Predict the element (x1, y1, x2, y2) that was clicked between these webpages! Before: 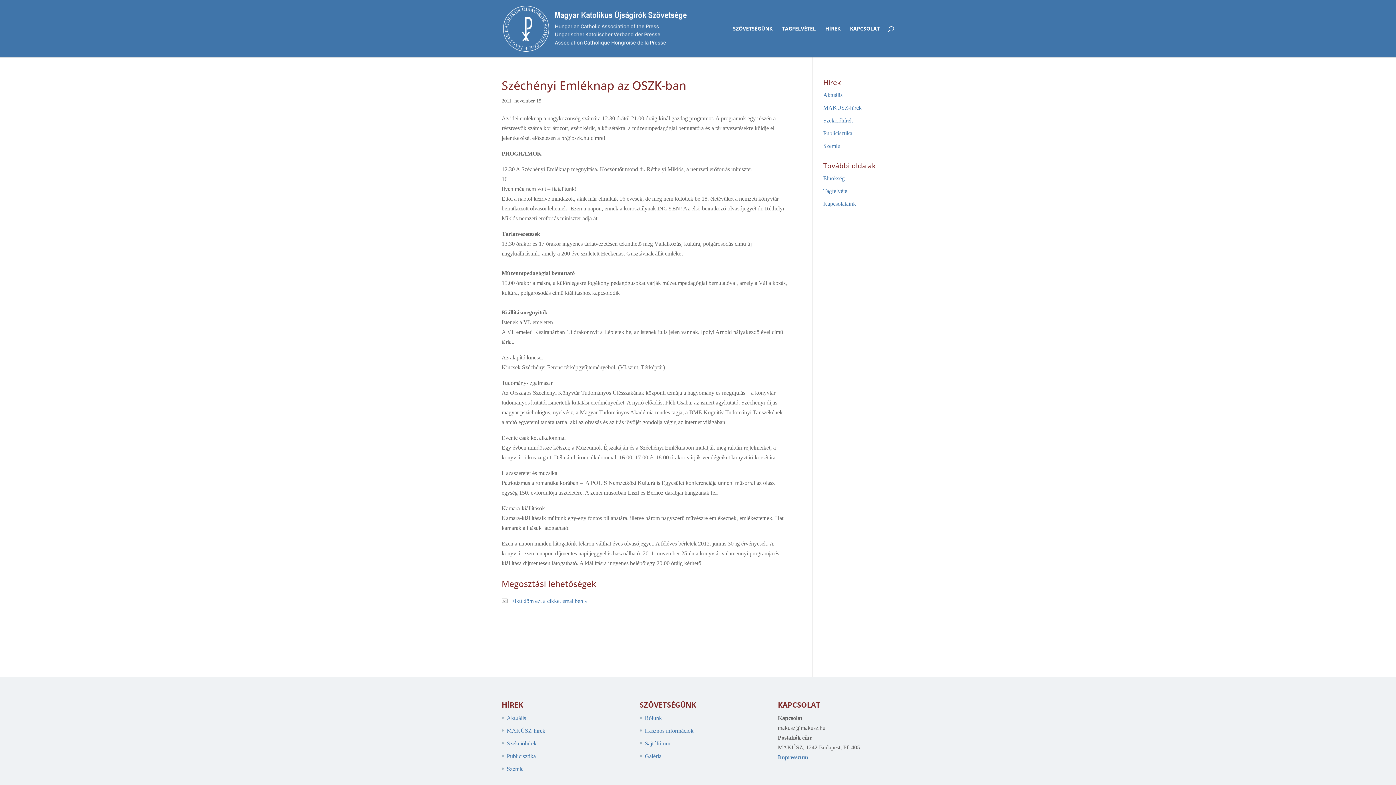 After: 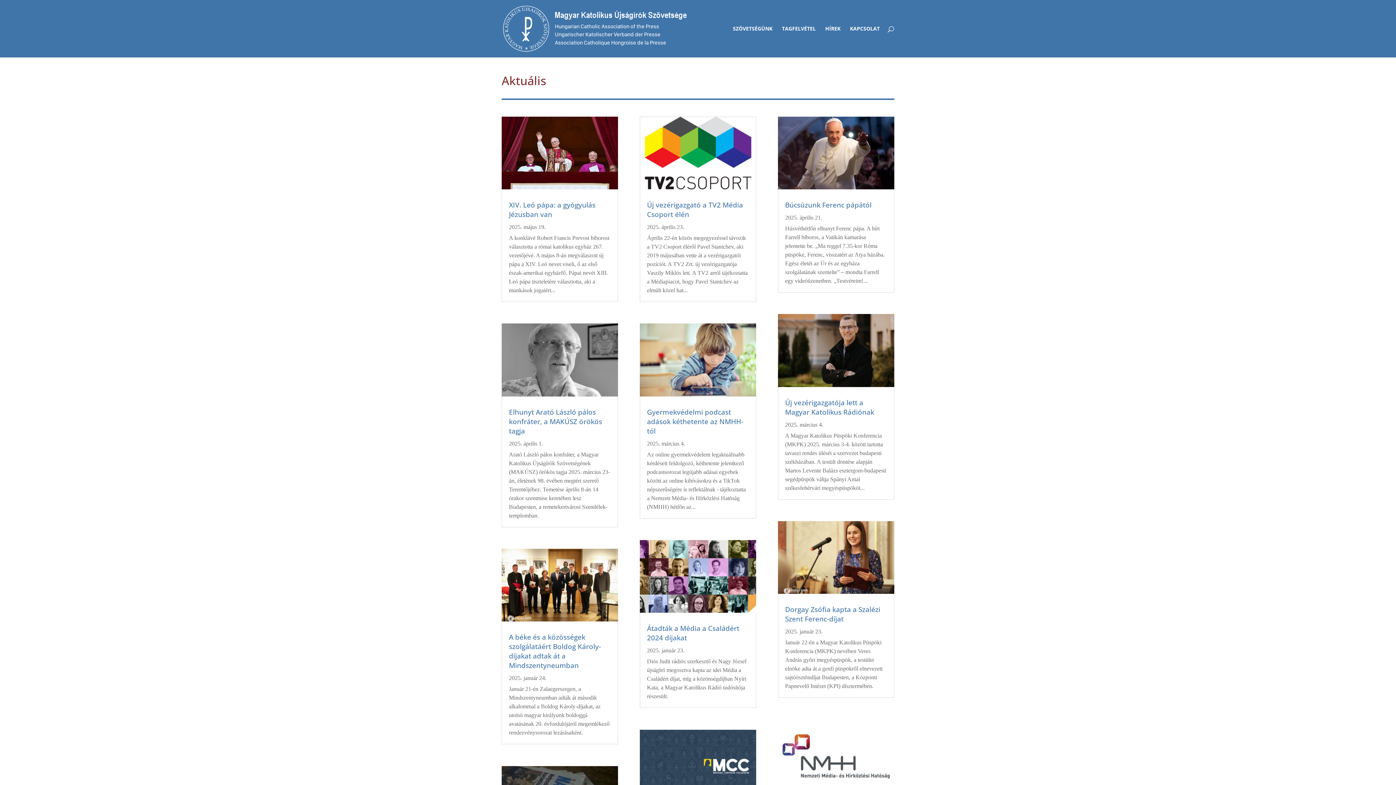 Action: label: Aktuális bbox: (506, 715, 526, 721)